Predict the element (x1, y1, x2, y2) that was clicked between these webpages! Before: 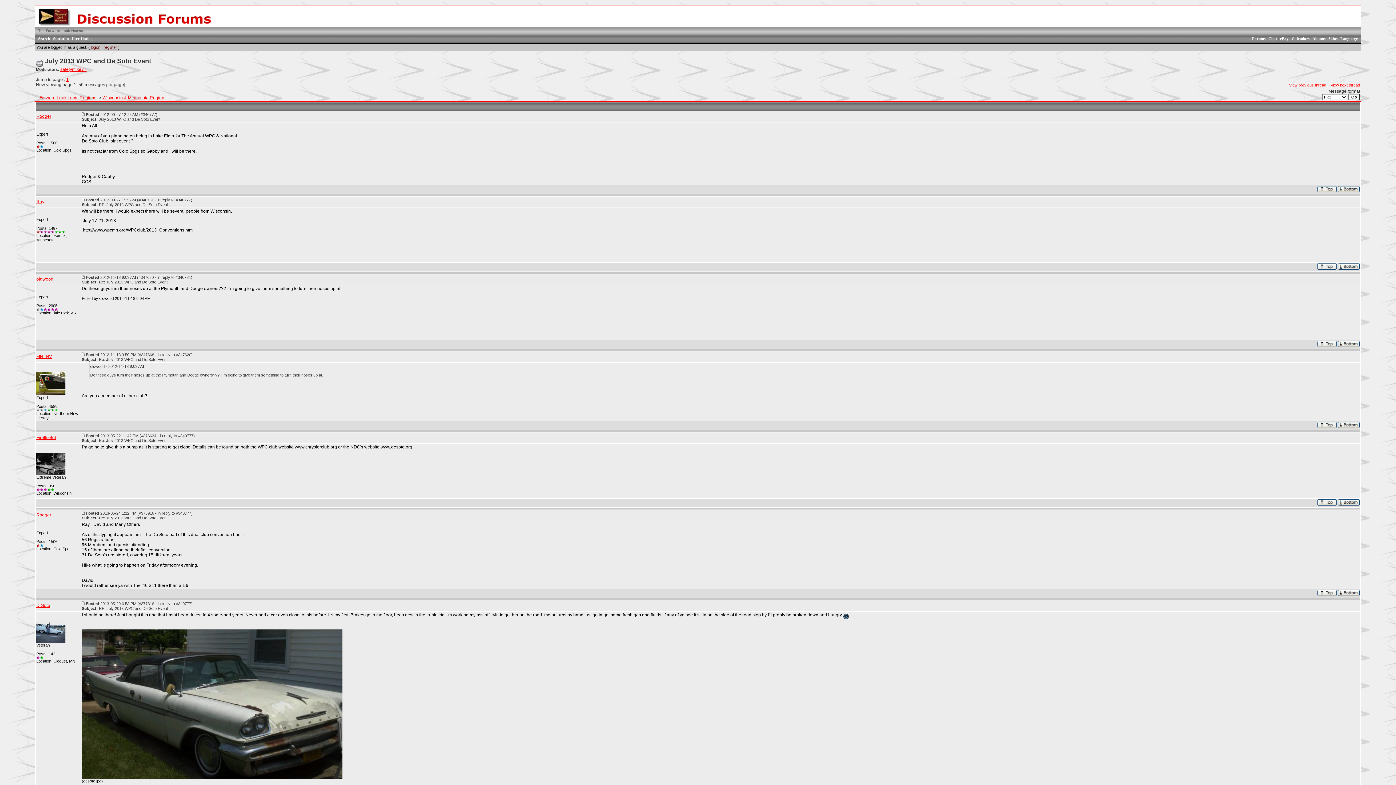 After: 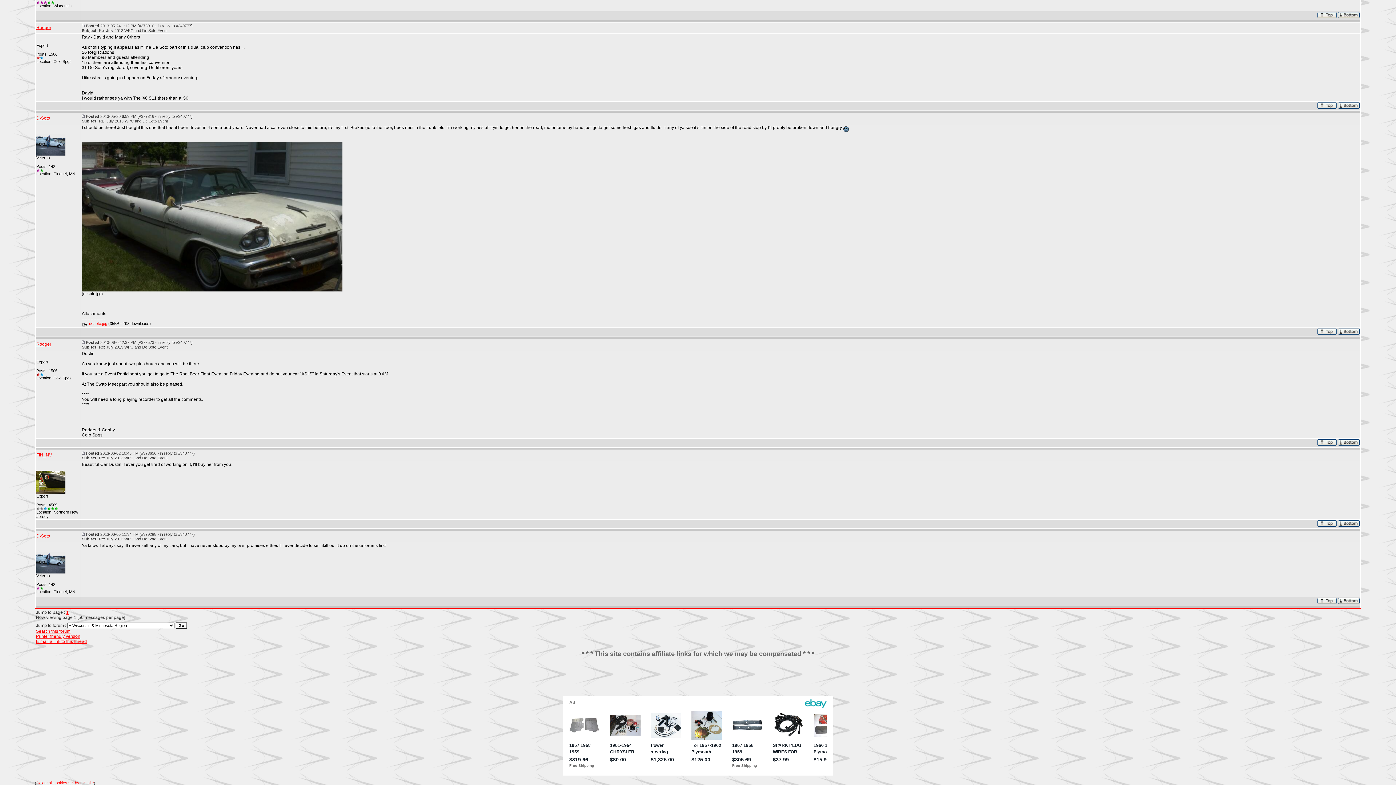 Action: bbox: (1338, 592, 1360, 597)